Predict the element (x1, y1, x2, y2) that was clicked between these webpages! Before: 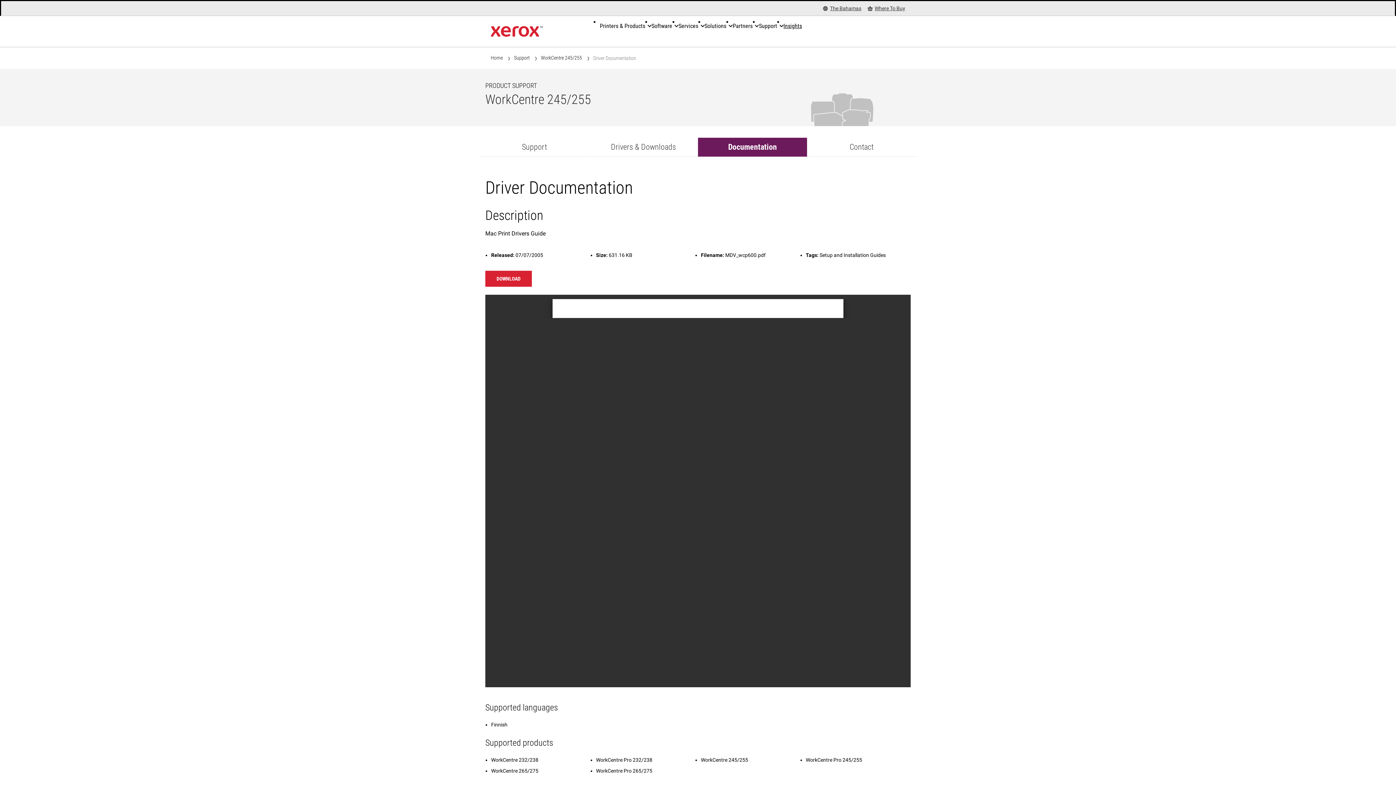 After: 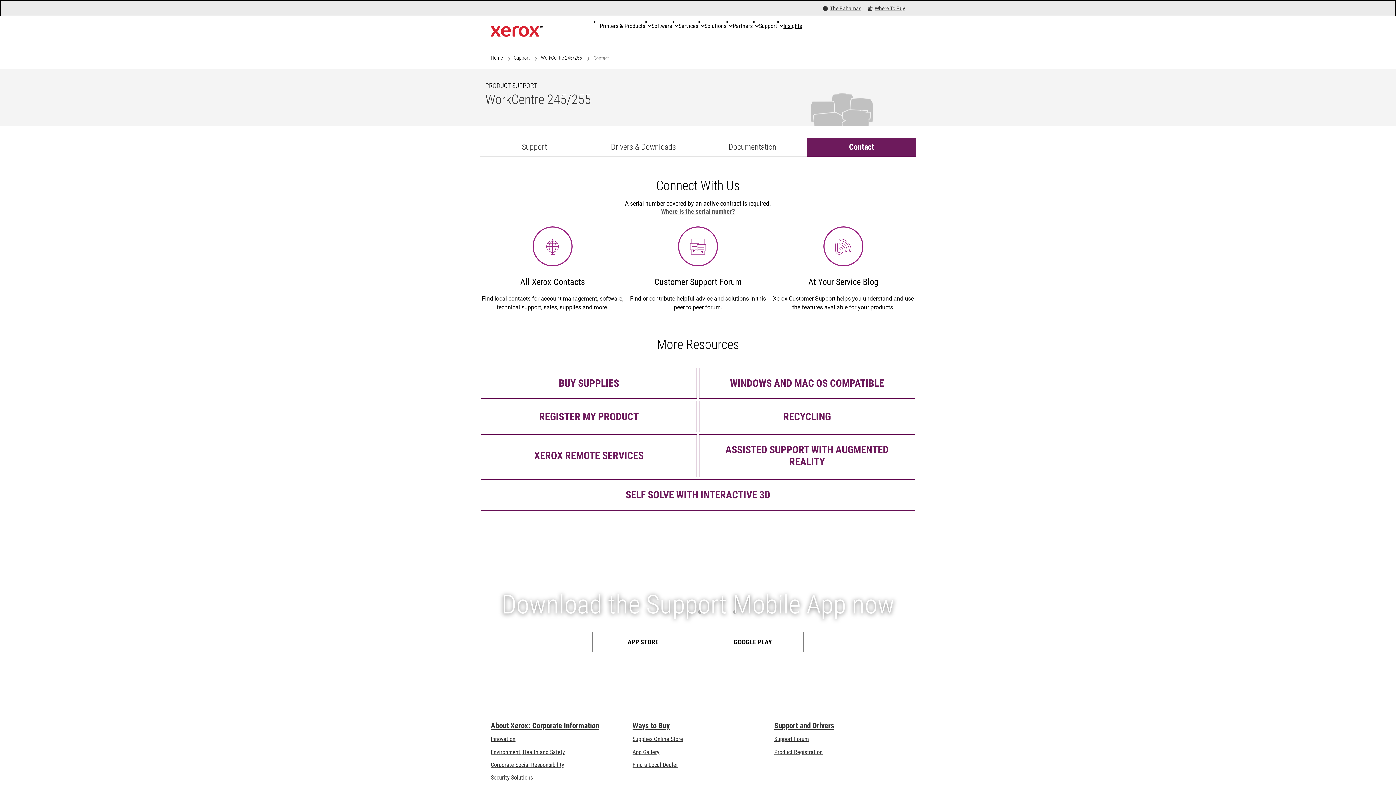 Action: label: Contact bbox: (807, 137, 916, 156)